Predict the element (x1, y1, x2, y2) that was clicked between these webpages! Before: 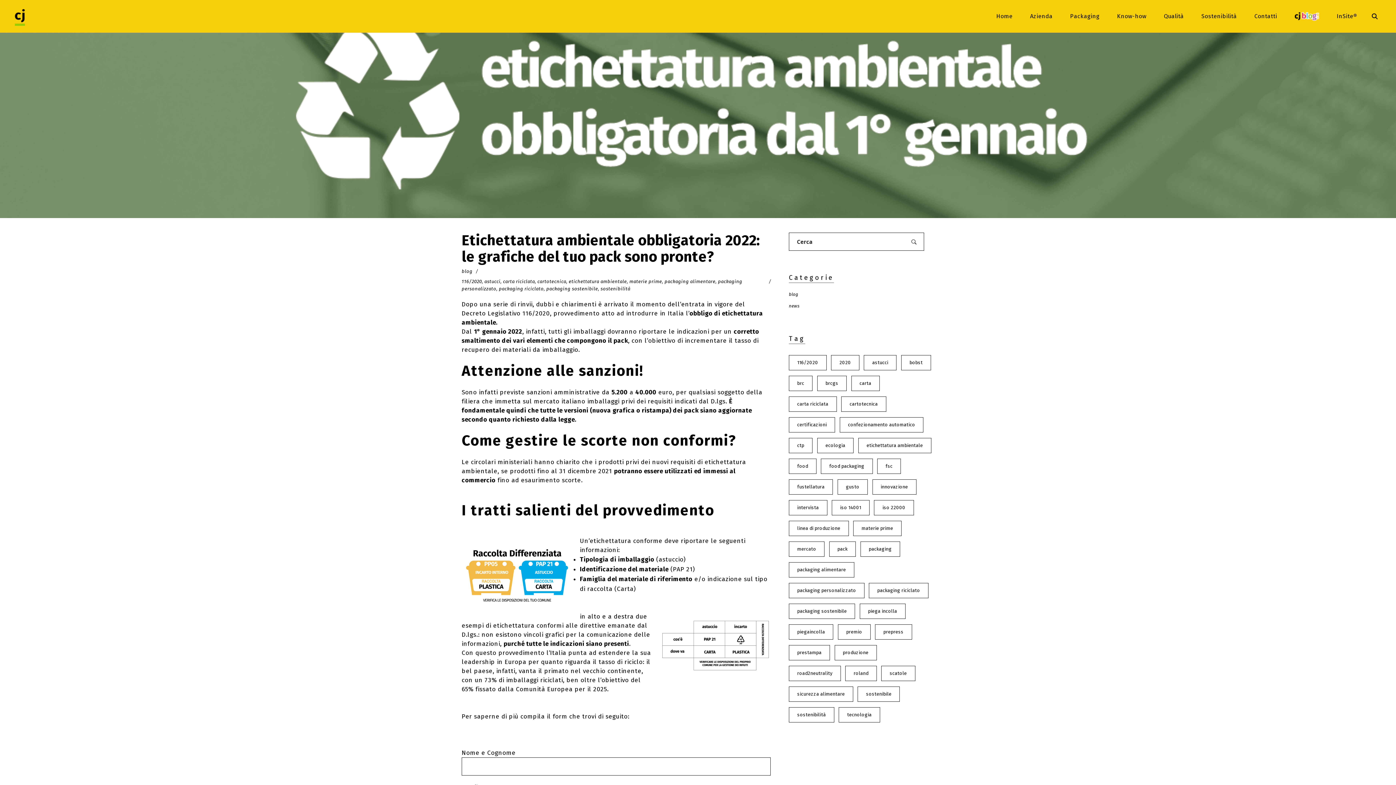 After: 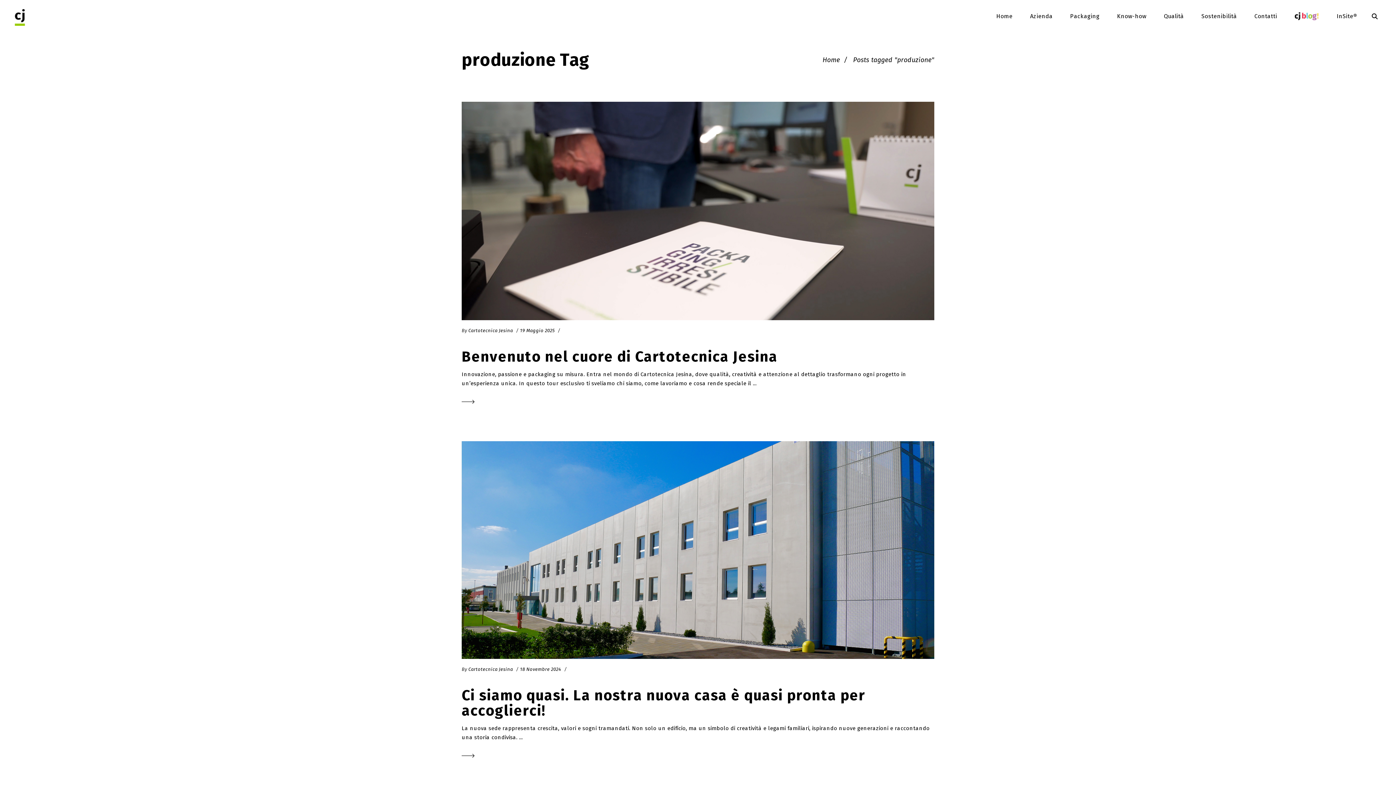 Action: bbox: (834, 645, 877, 660) label: produzione (22 elementi)